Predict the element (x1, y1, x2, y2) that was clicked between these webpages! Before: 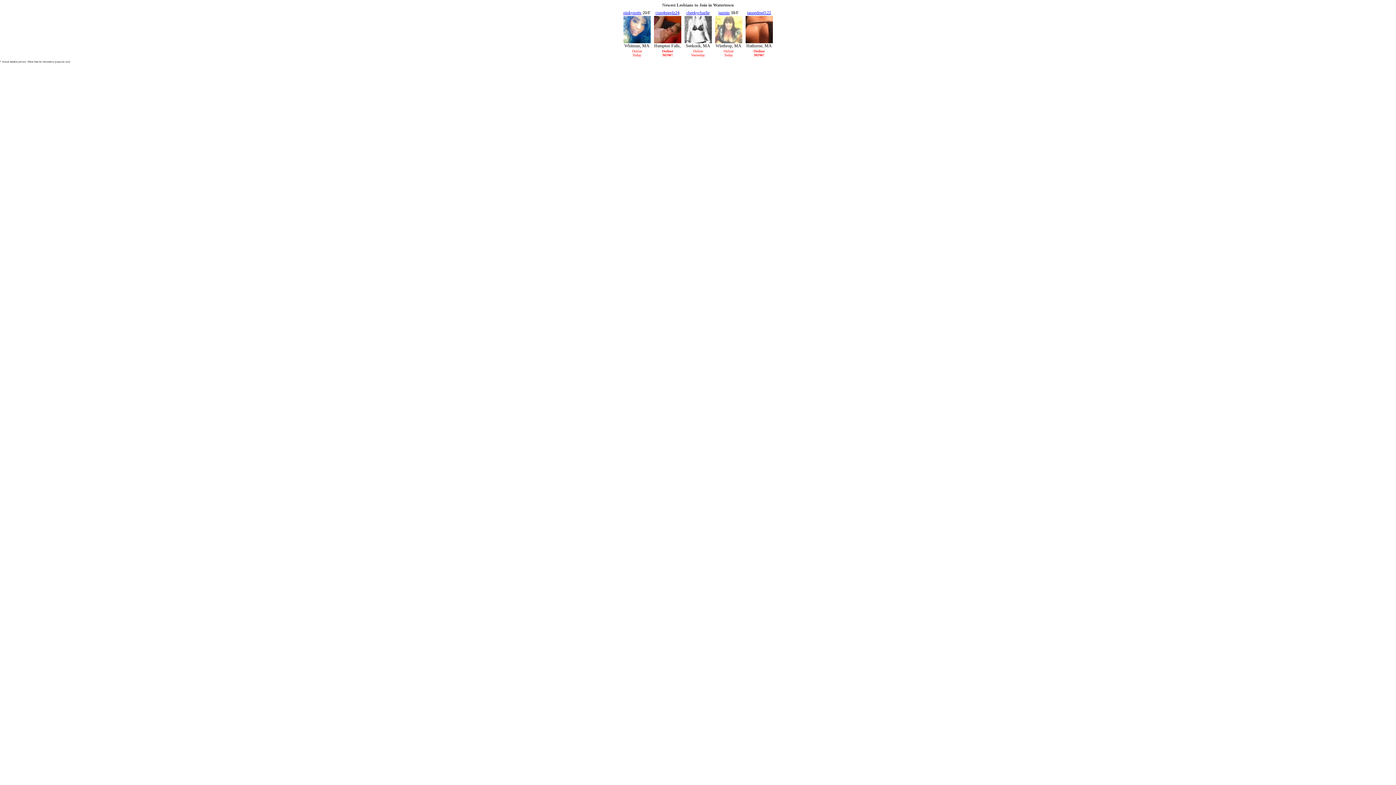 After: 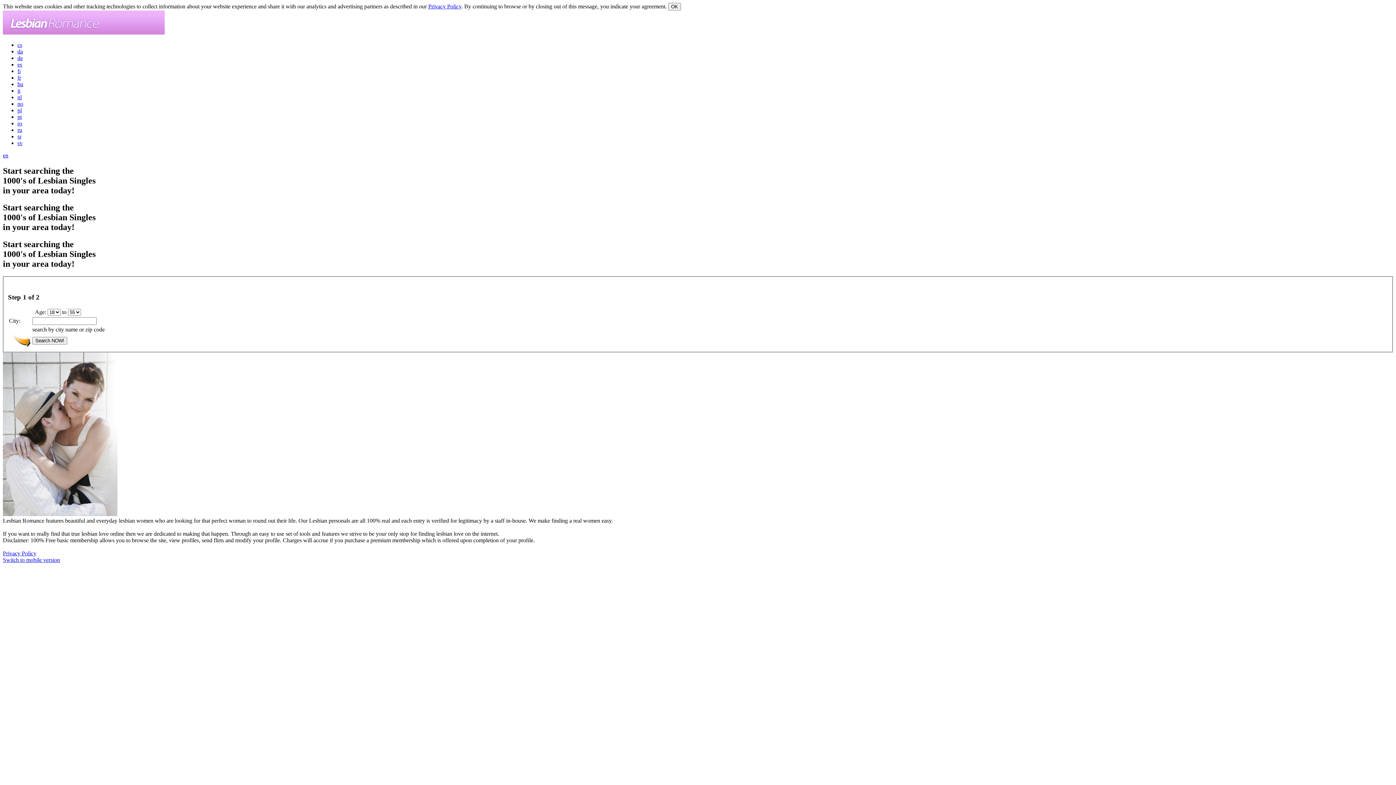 Action: bbox: (745, 39, 772, 44)